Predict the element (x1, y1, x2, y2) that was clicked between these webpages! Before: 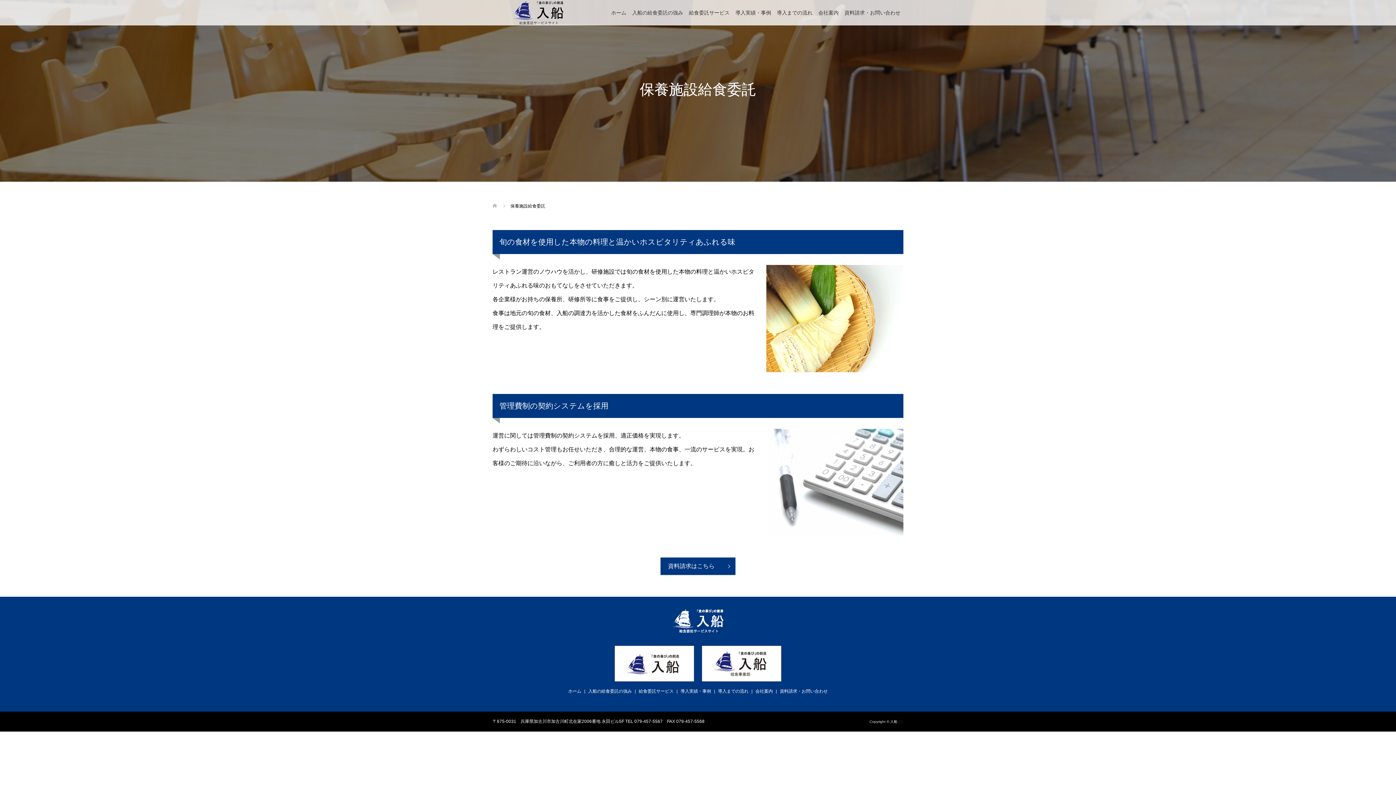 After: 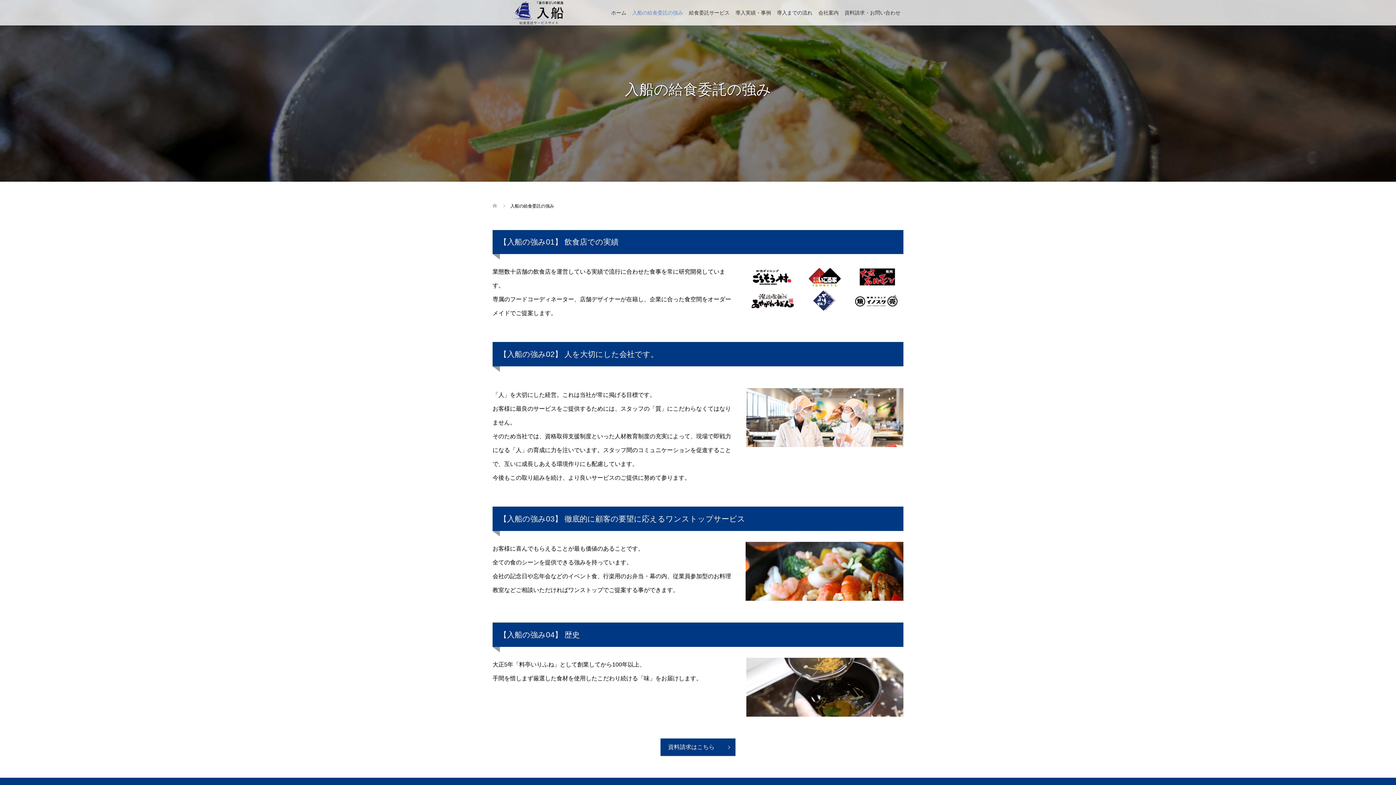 Action: label: 入船の給食委託の強み bbox: (588, 689, 632, 694)